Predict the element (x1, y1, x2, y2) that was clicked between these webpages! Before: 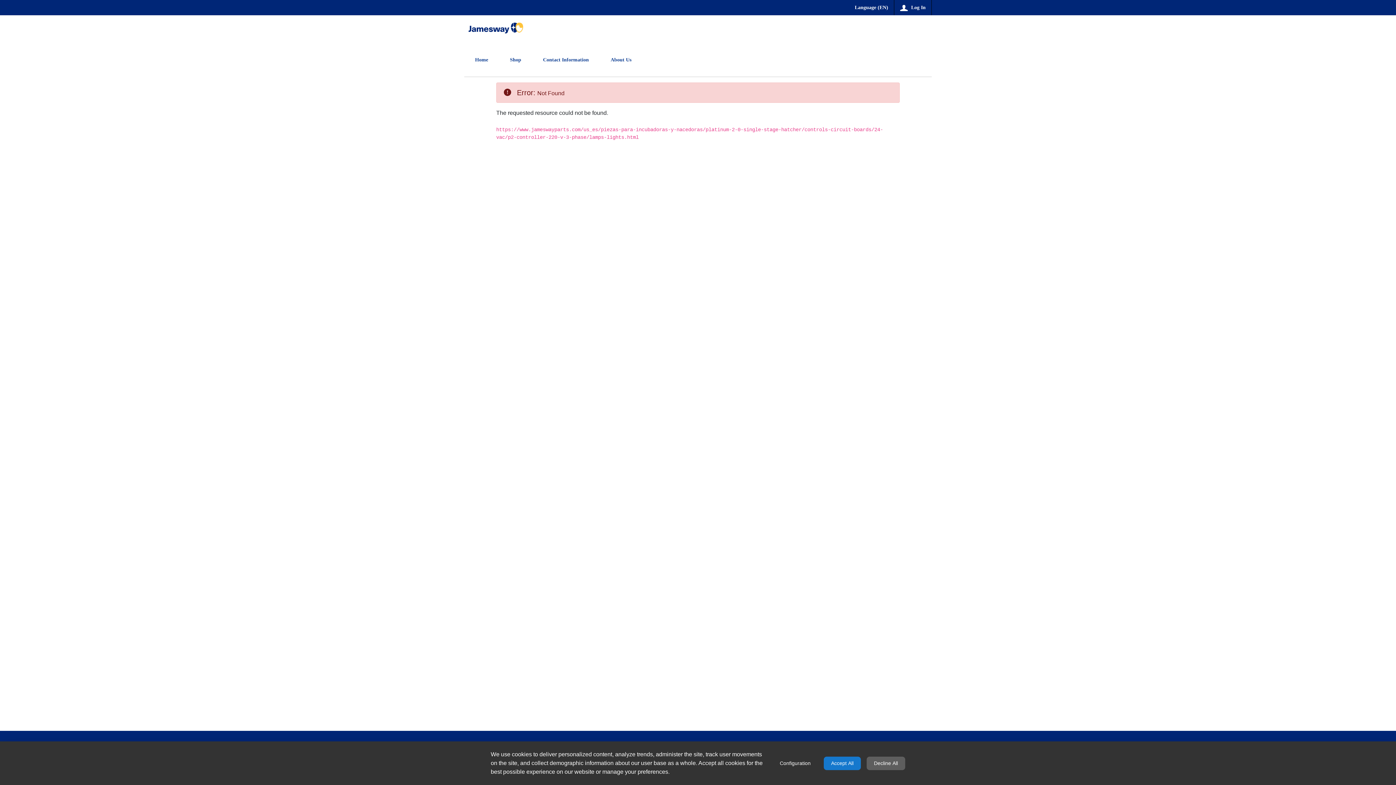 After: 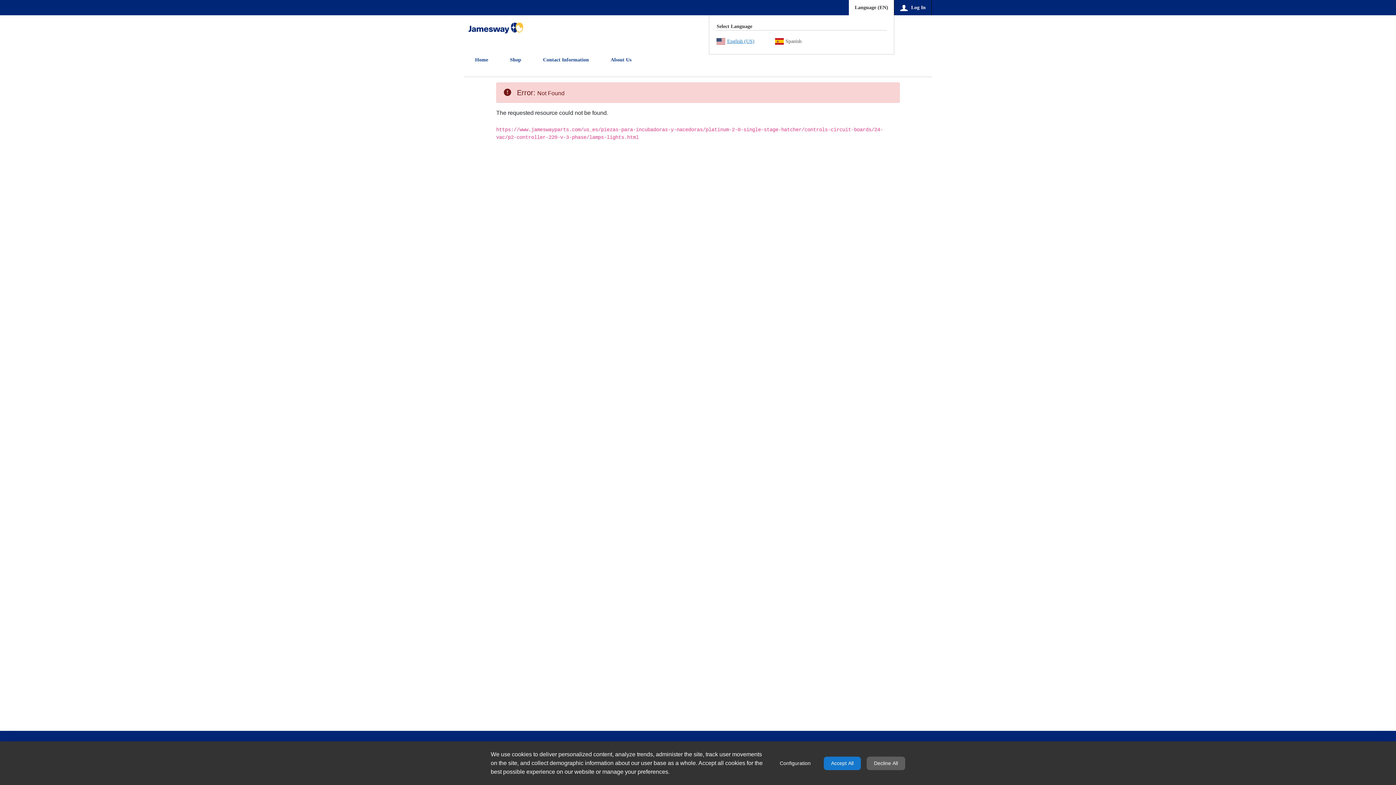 Action: label: Language () bbox: (849, 0, 894, 15)